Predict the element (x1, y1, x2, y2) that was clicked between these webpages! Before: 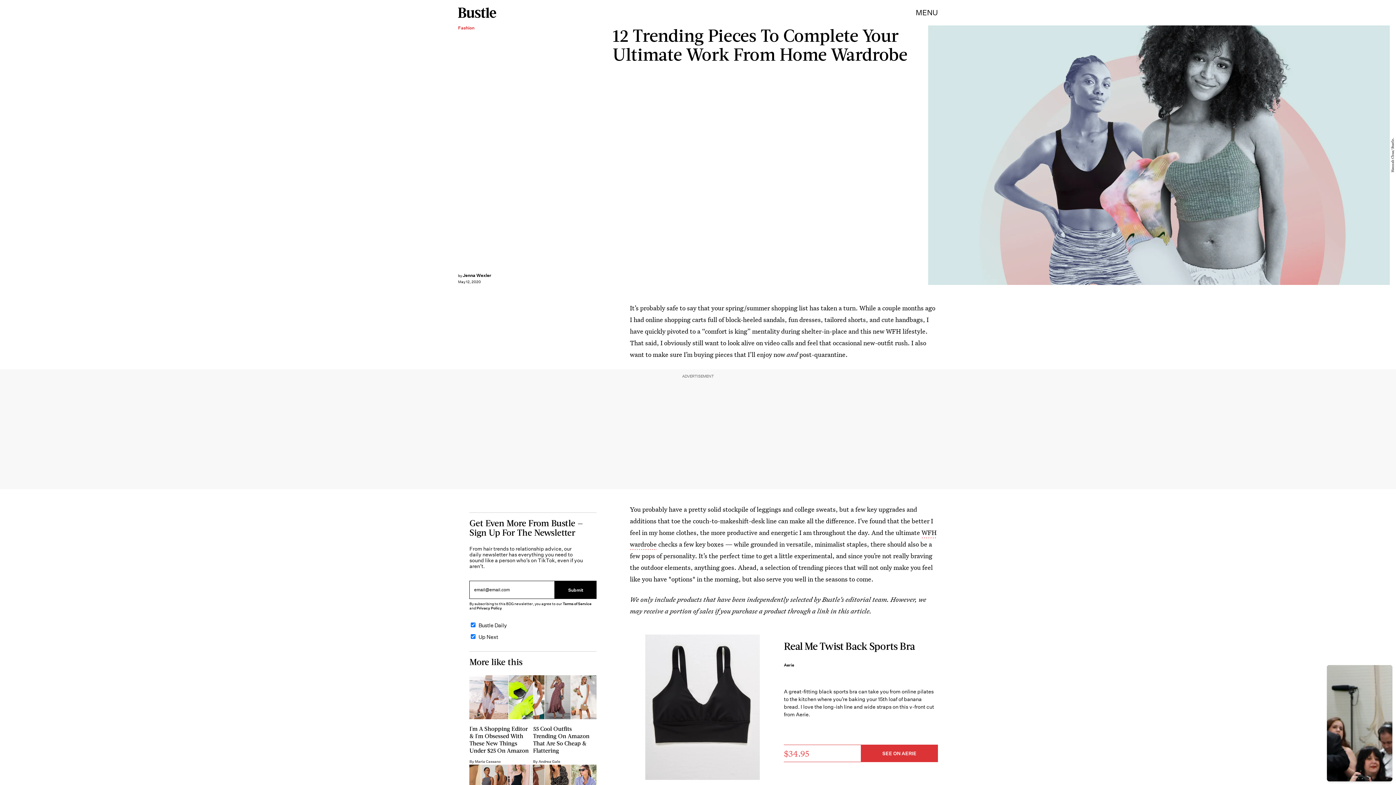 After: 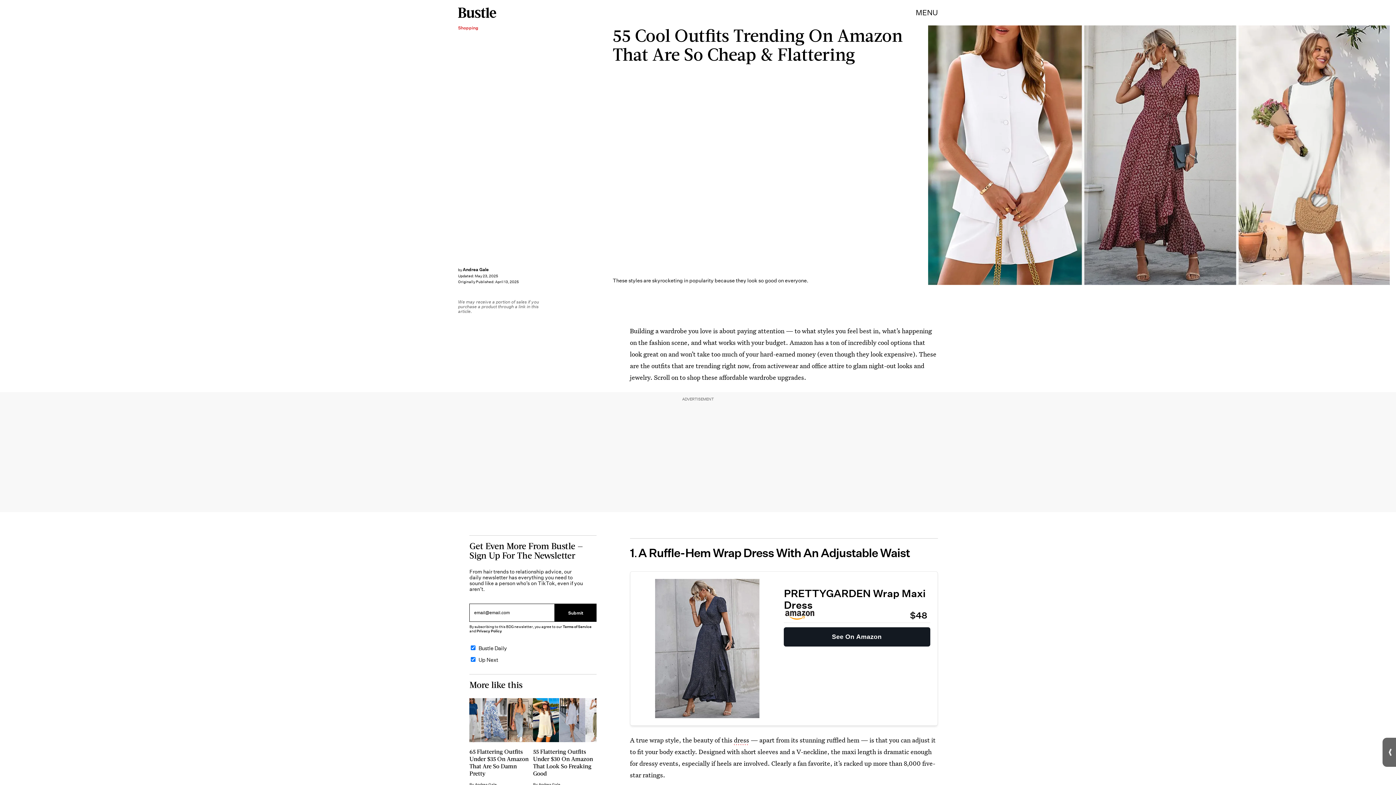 Action: label: 55 Cool Outfits Trending On Amazon That Are So Cheap & Flattering
By Andrea Gale bbox: (533, 675, 596, 765)